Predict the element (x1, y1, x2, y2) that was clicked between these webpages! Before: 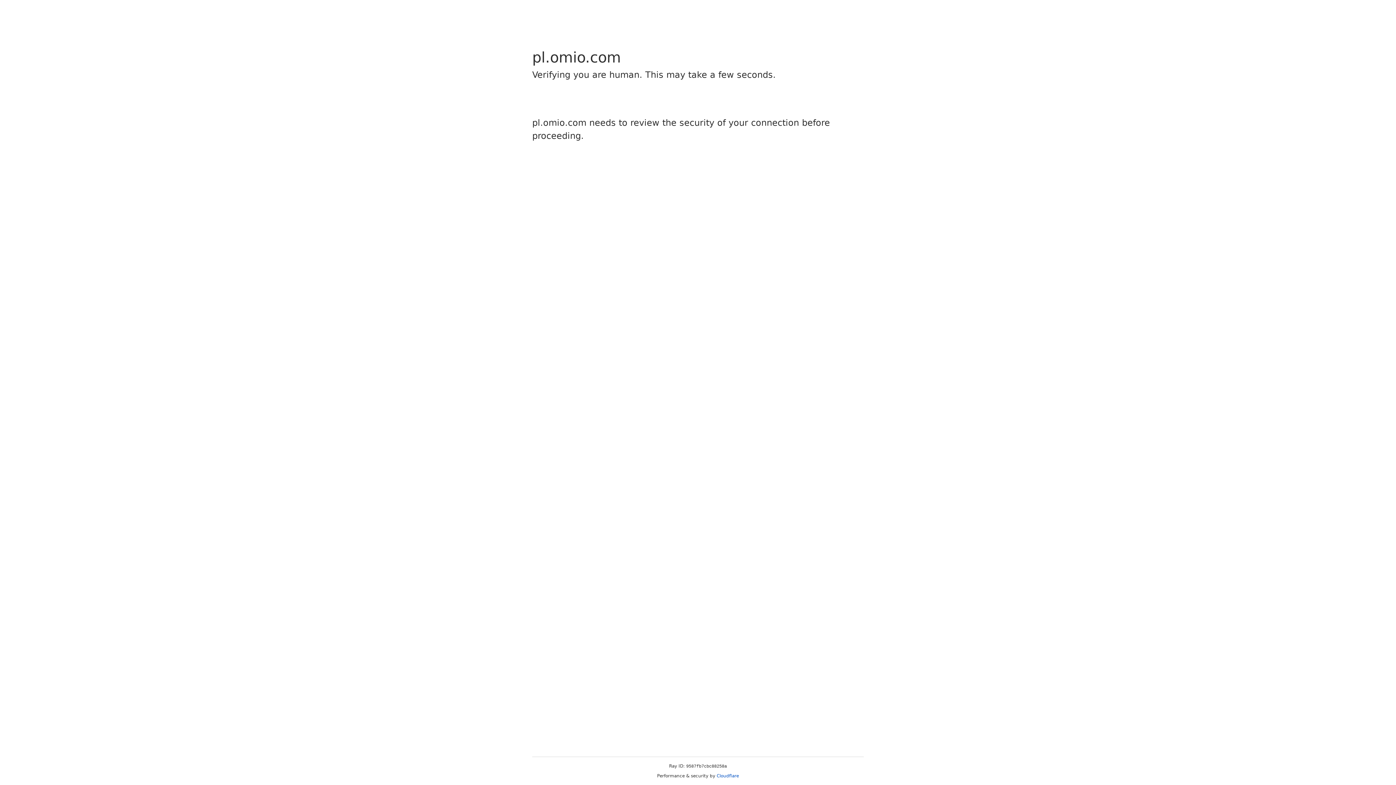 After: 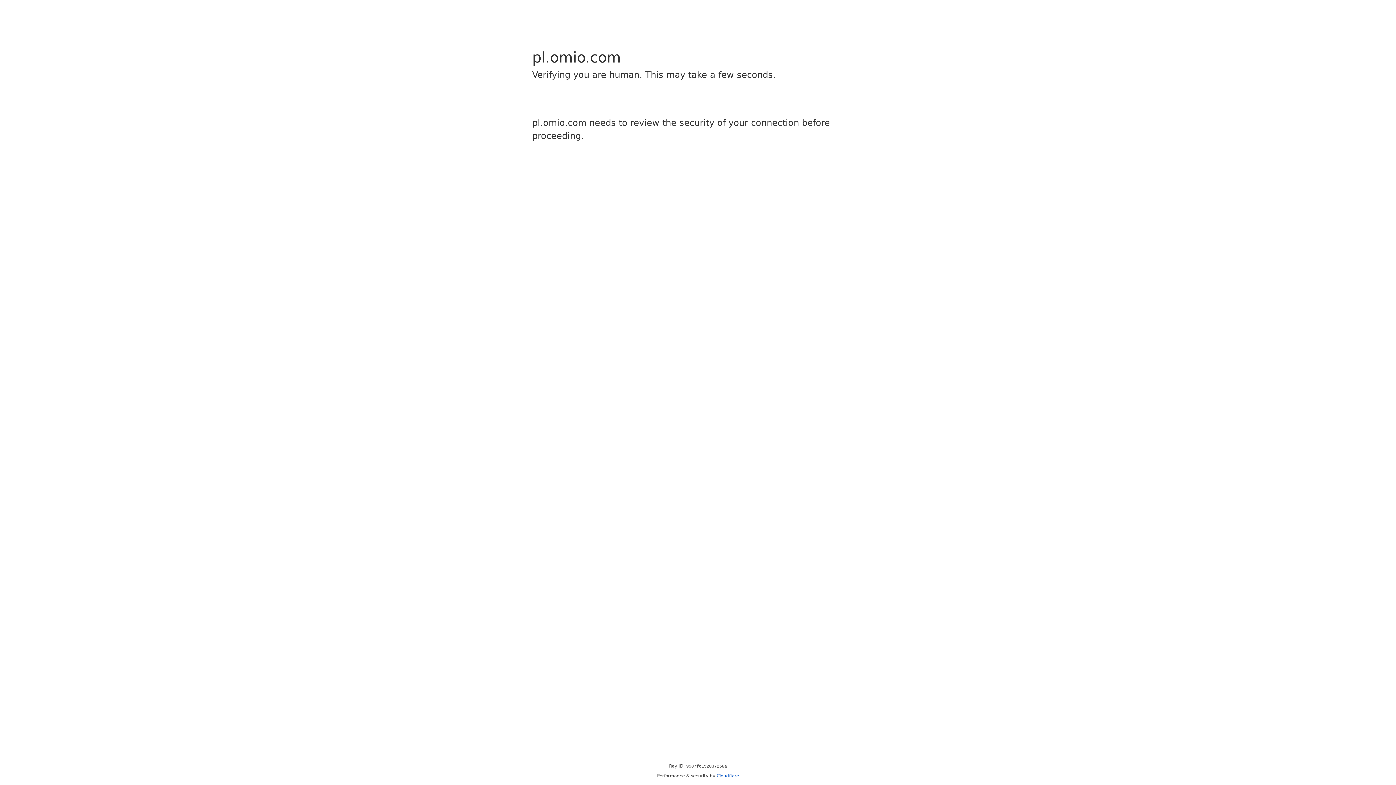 Action: bbox: (716, 773, 739, 778) label: Cloudflare